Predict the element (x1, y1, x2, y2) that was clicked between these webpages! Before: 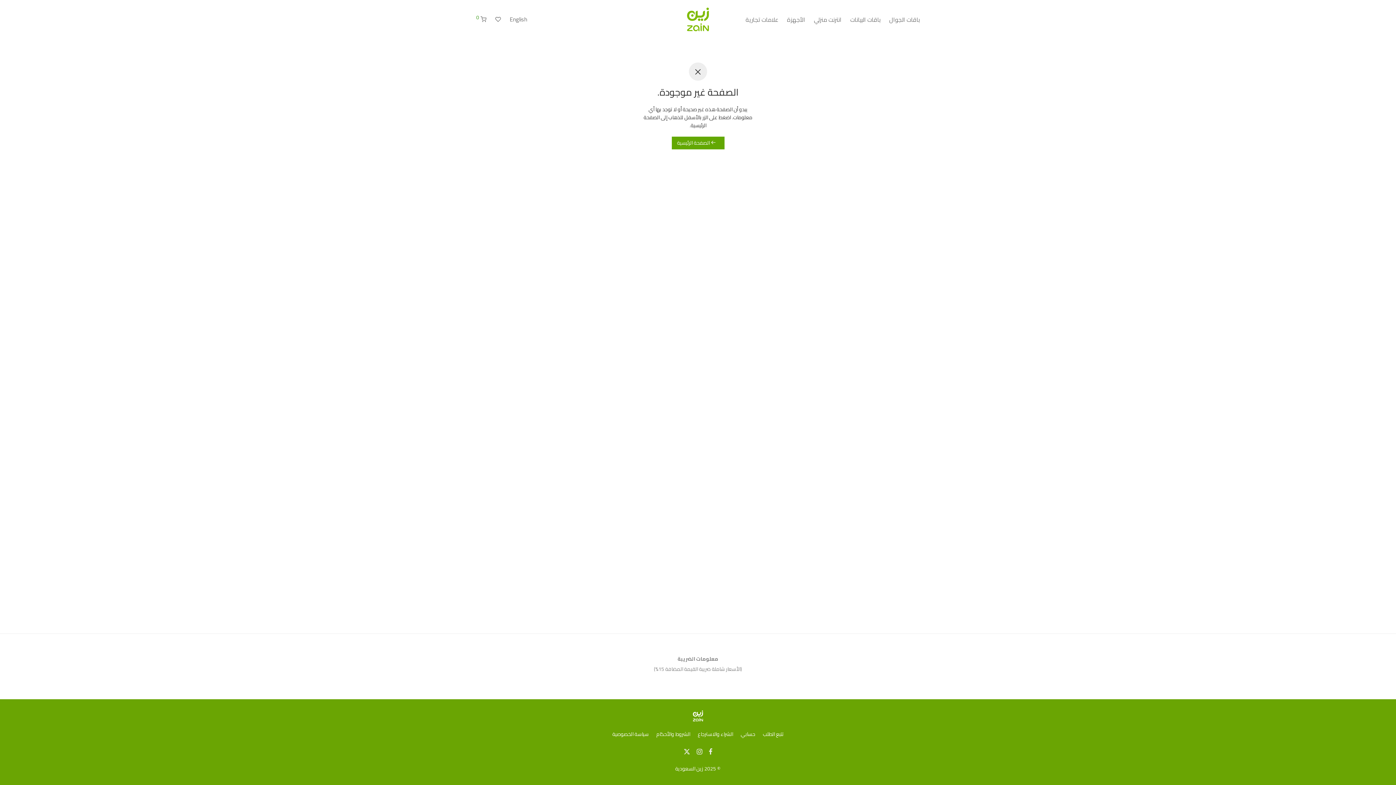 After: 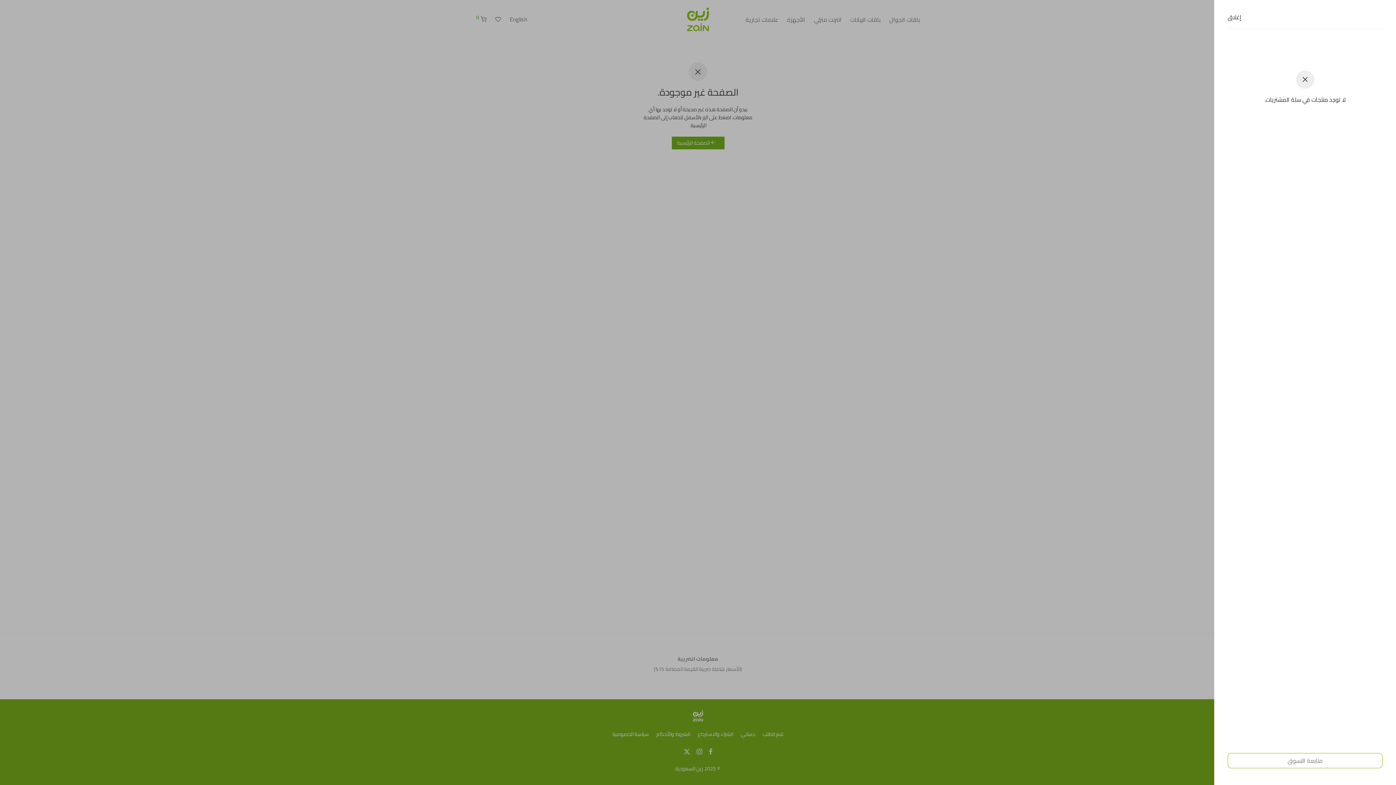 Action: bbox: (472, 10, 490, 28) label:  0